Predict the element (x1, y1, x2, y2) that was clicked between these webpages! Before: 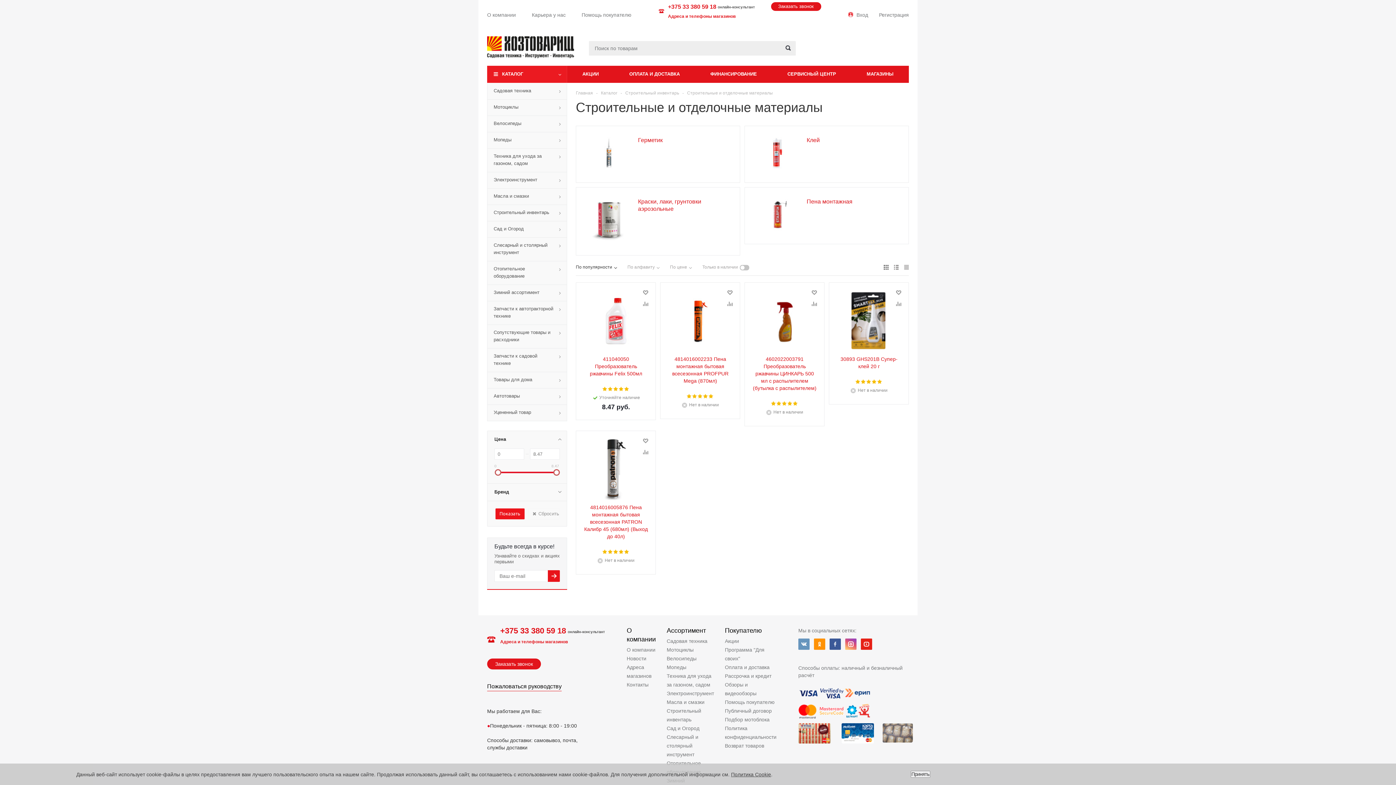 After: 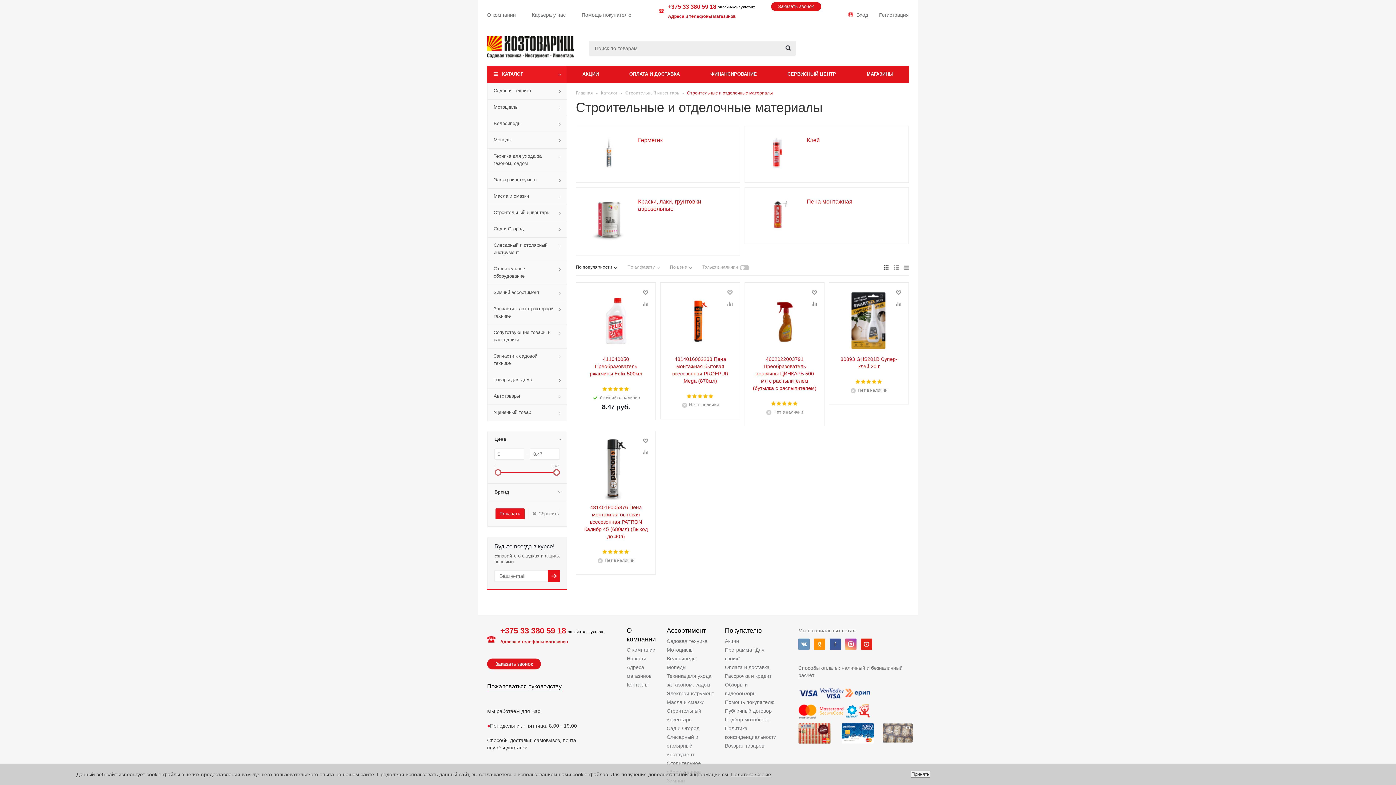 Action: bbox: (687, 90, 773, 95) label: Строительные и отделочные материалы